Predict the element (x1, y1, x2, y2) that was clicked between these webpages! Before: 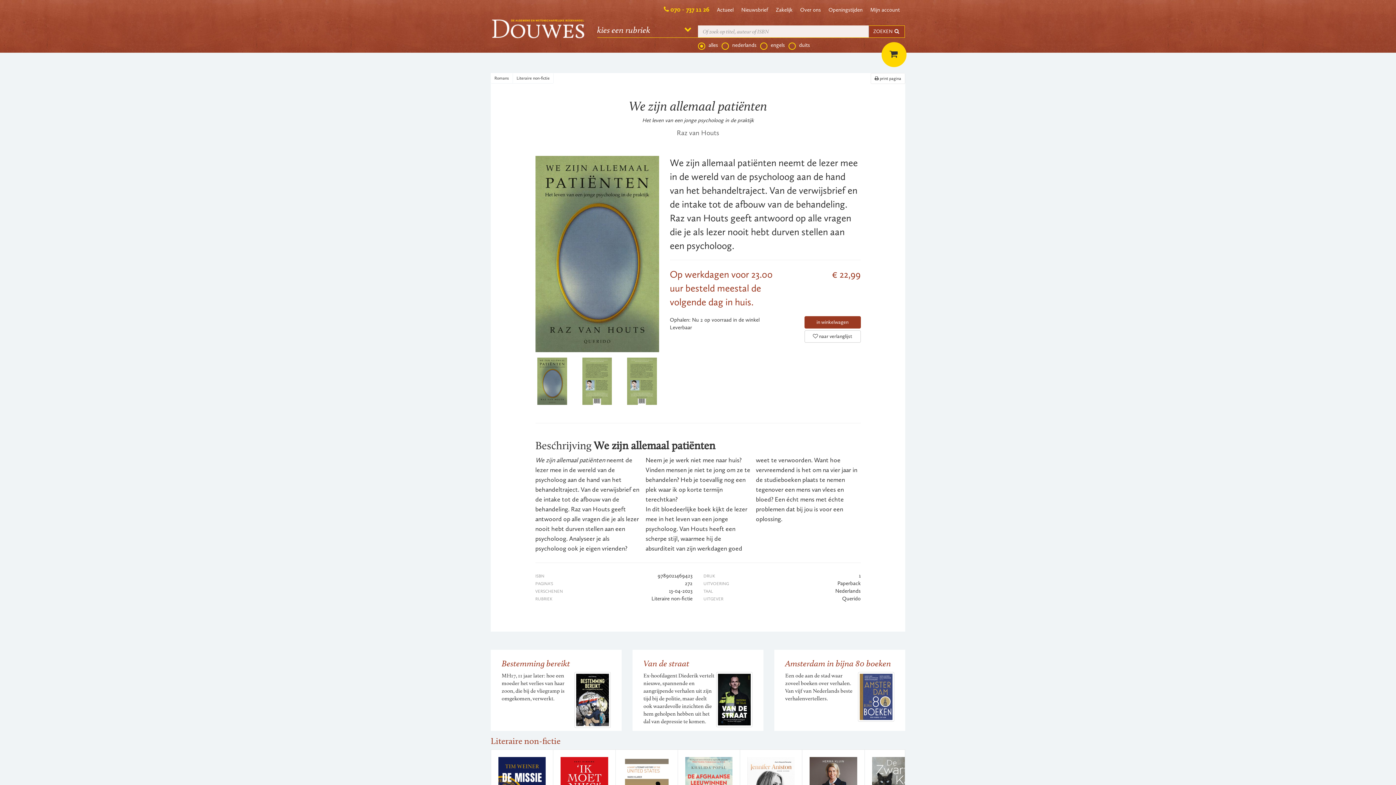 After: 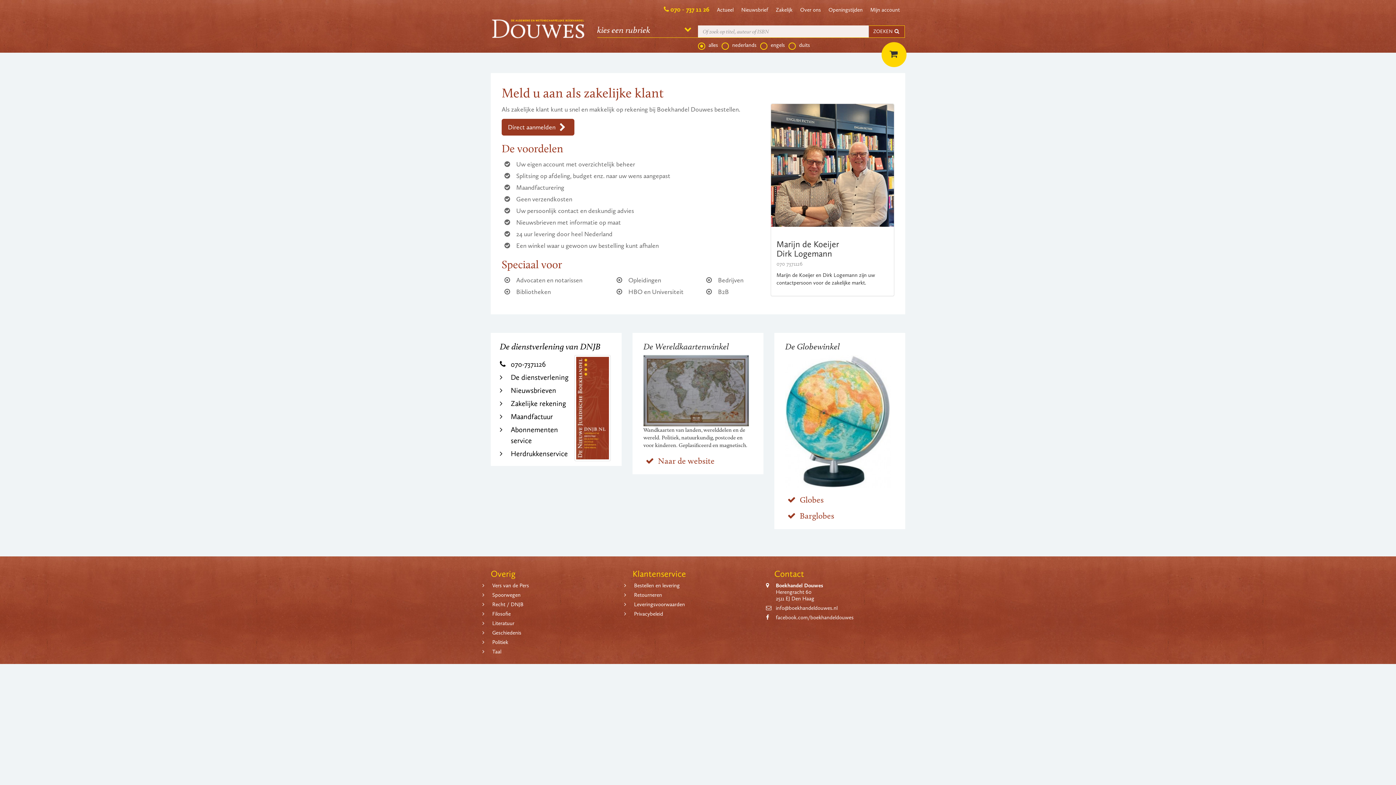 Action: bbox: (776, 6, 792, 13) label: Zakelijk